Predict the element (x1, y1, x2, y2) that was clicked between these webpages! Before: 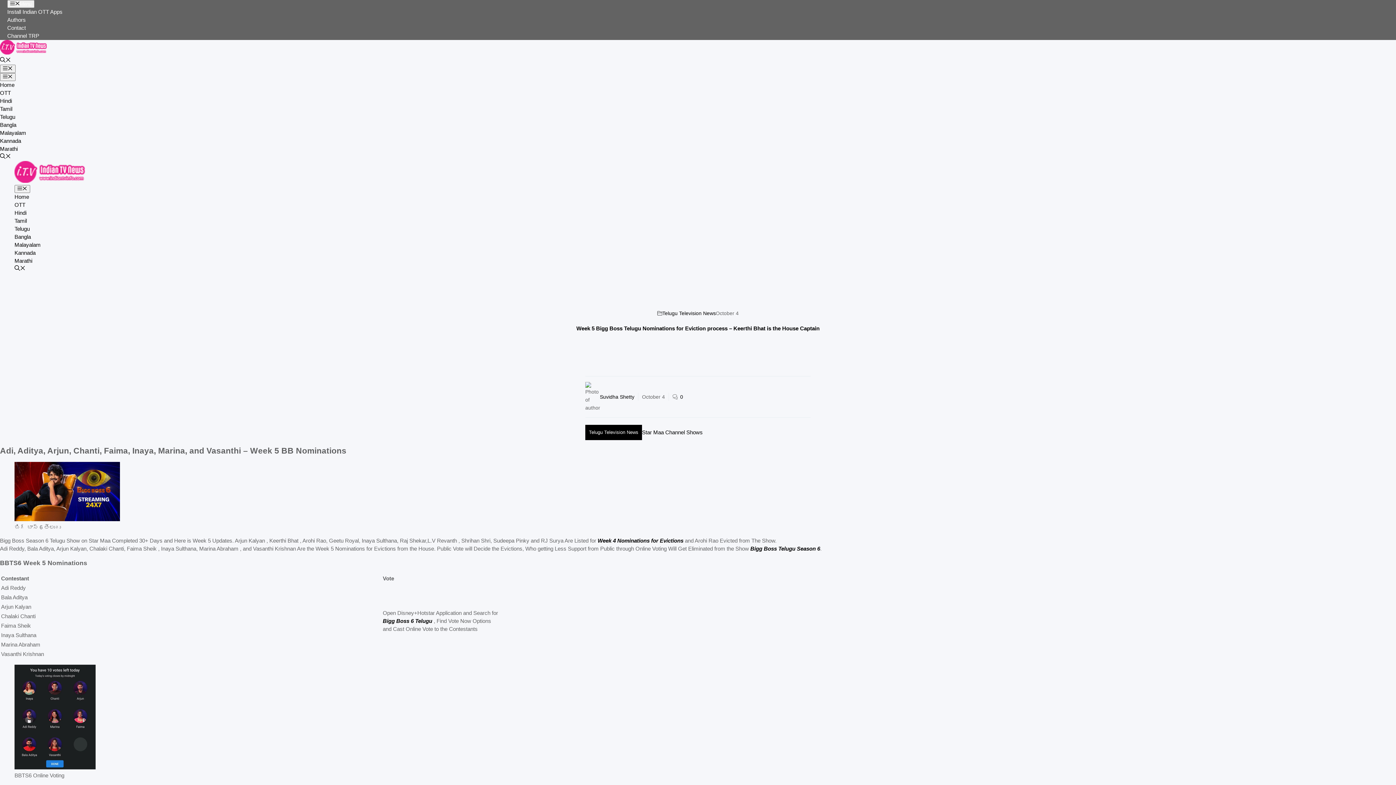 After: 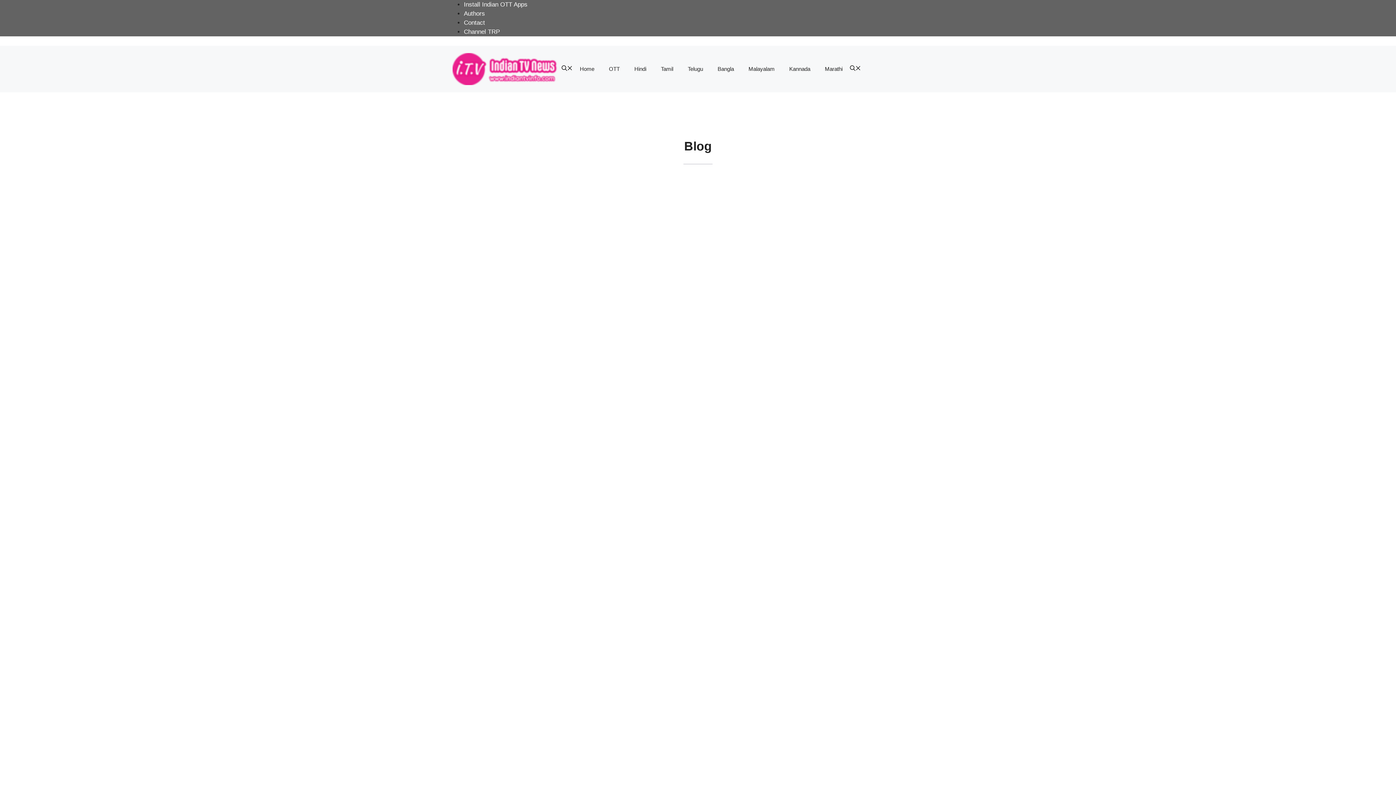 Action: label: Home bbox: (14, 193, 29, 200)